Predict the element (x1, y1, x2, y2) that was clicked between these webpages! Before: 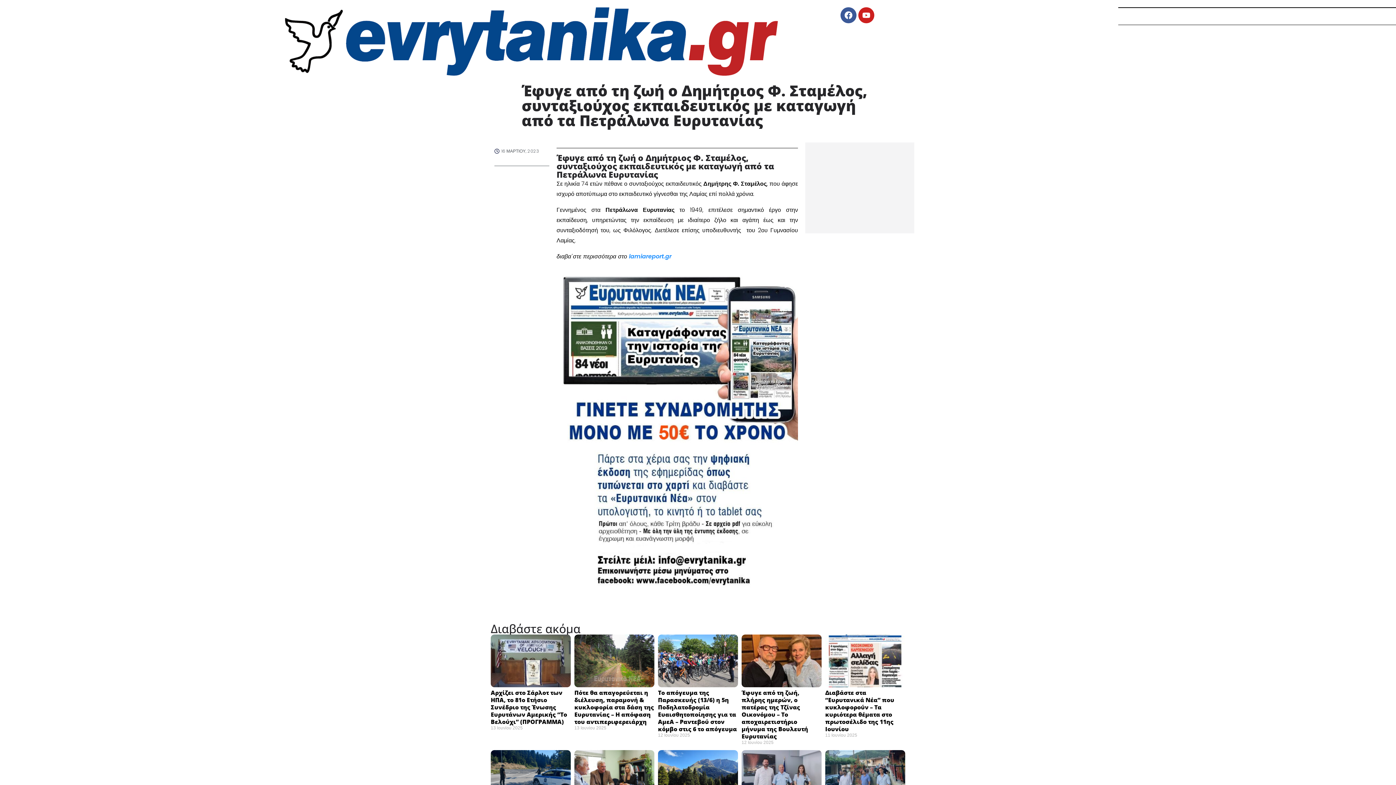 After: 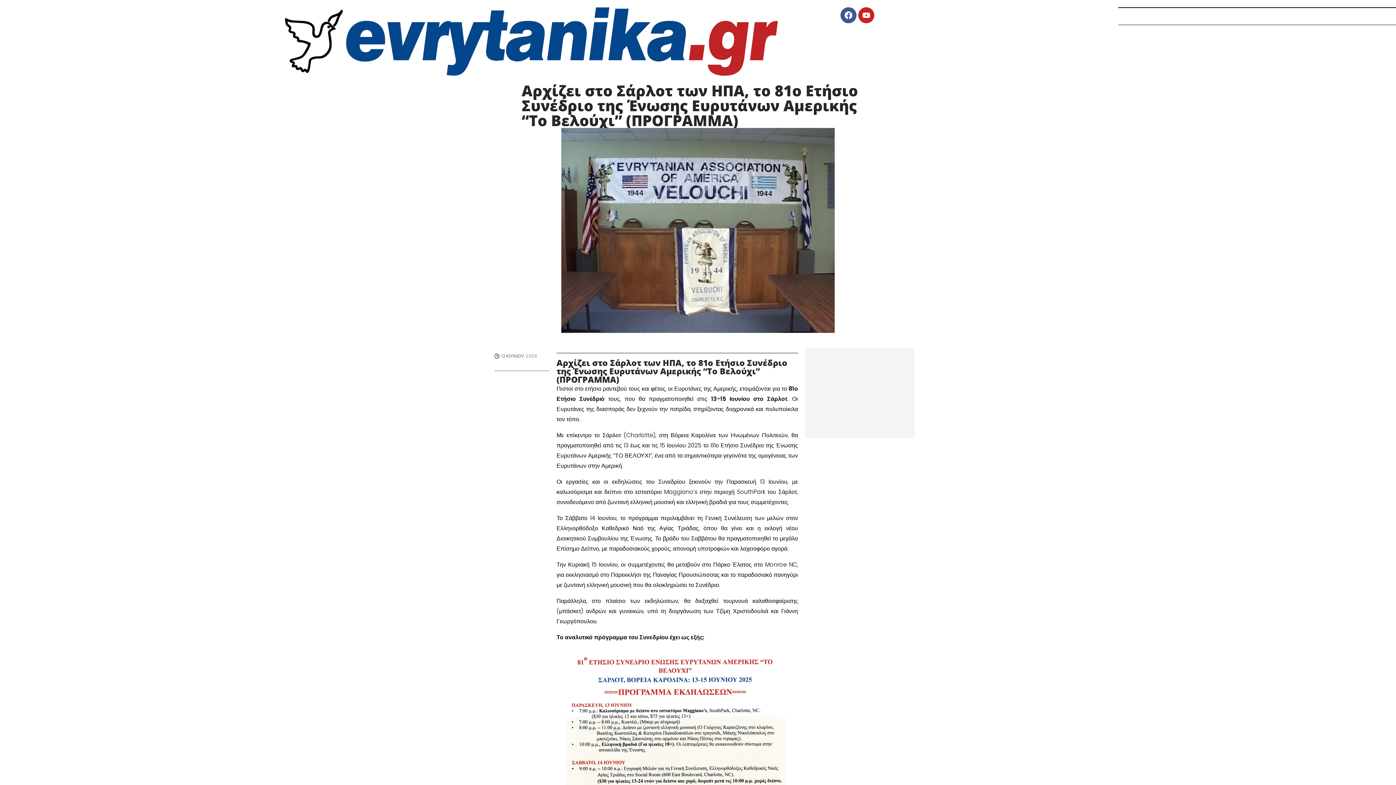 Action: bbox: (490, 634, 570, 687)